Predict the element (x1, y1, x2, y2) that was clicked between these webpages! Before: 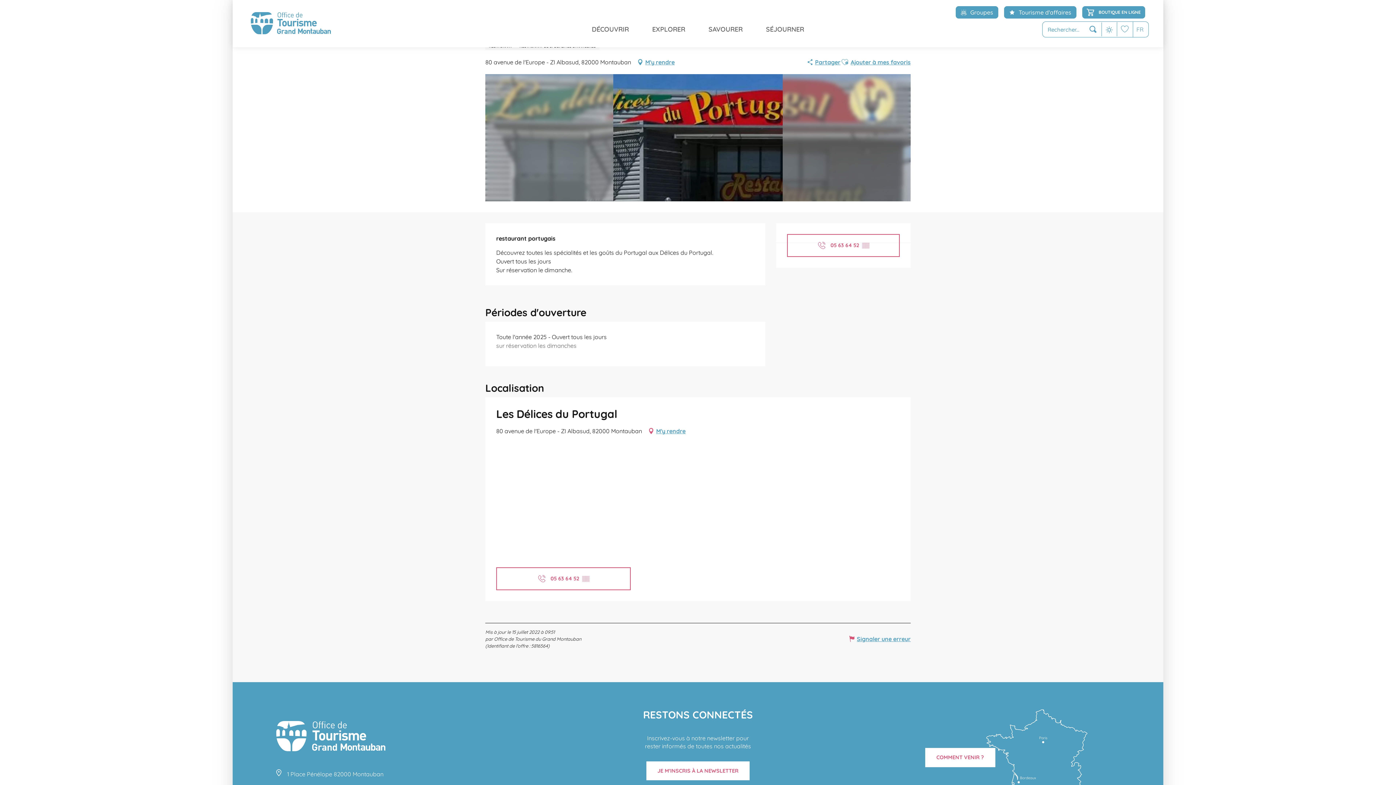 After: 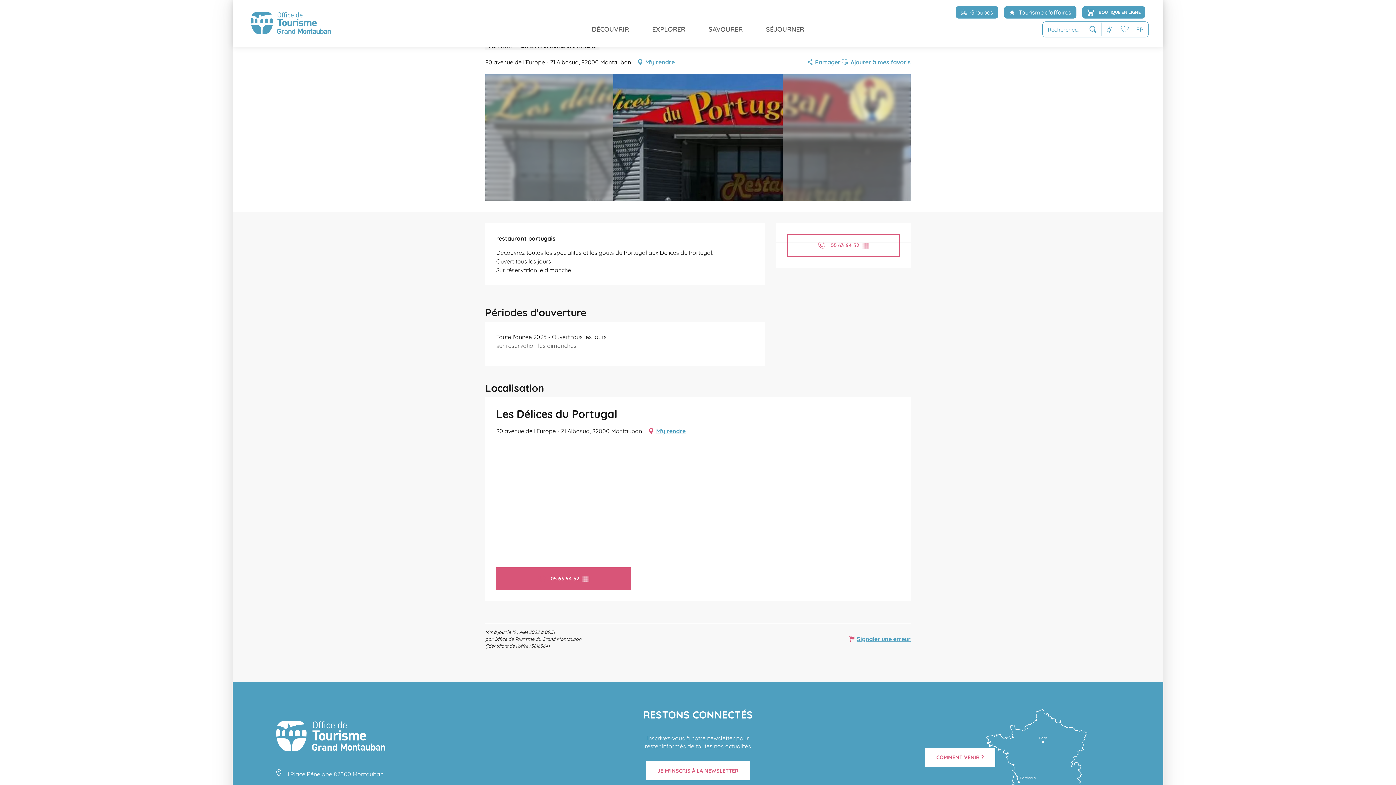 Action: label: Voir le numéro de téléphone en entier bbox: (496, 567, 630, 590)